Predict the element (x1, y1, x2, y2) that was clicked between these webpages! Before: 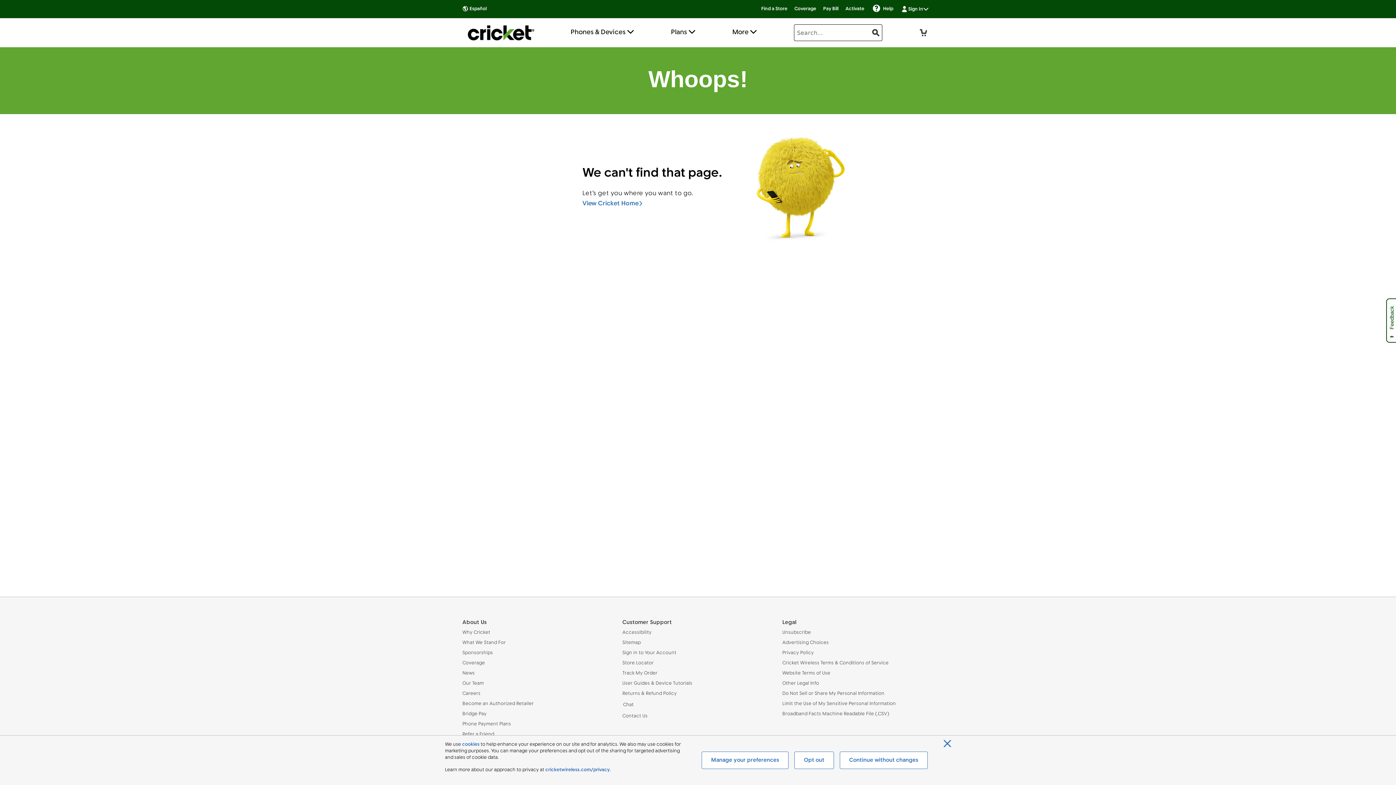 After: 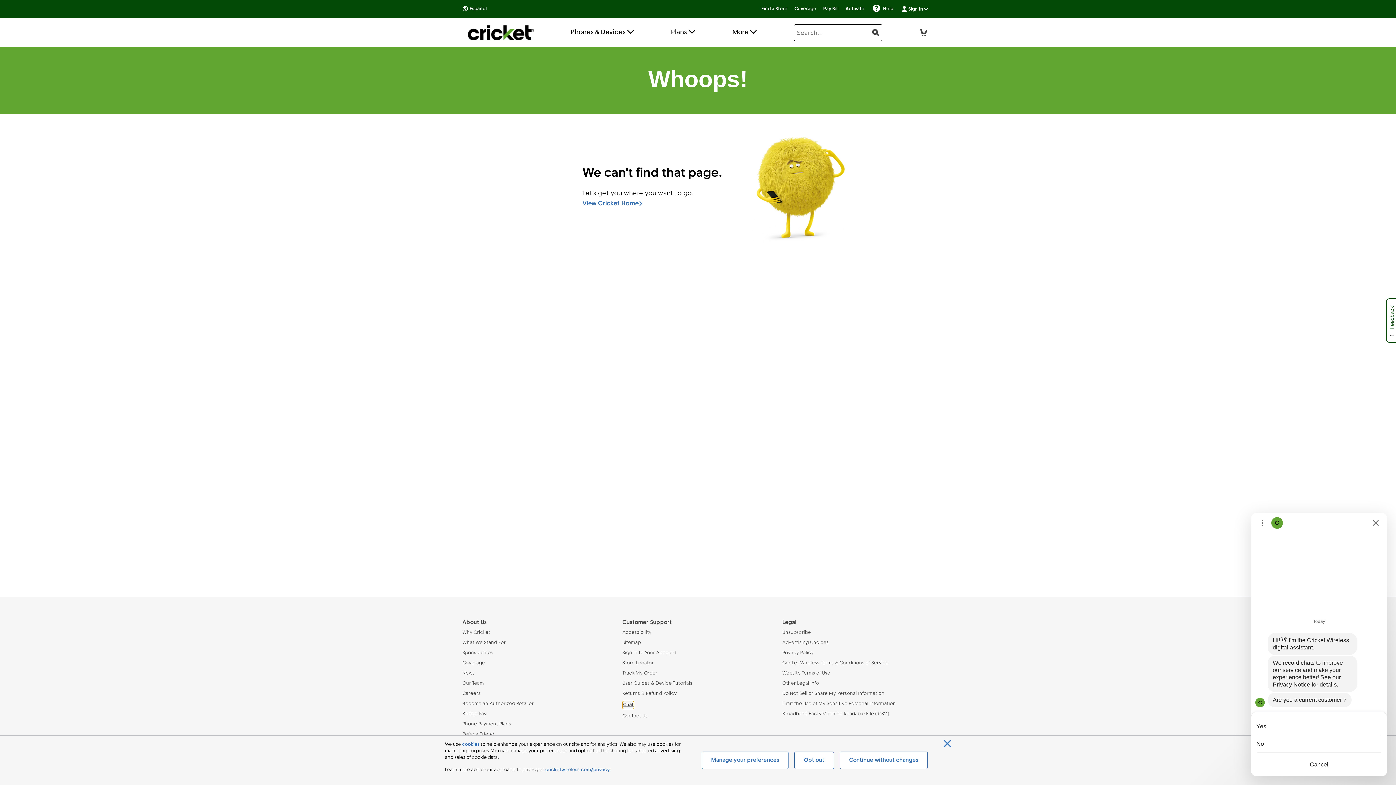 Action: label: Chat bbox: (622, 701, 634, 709)